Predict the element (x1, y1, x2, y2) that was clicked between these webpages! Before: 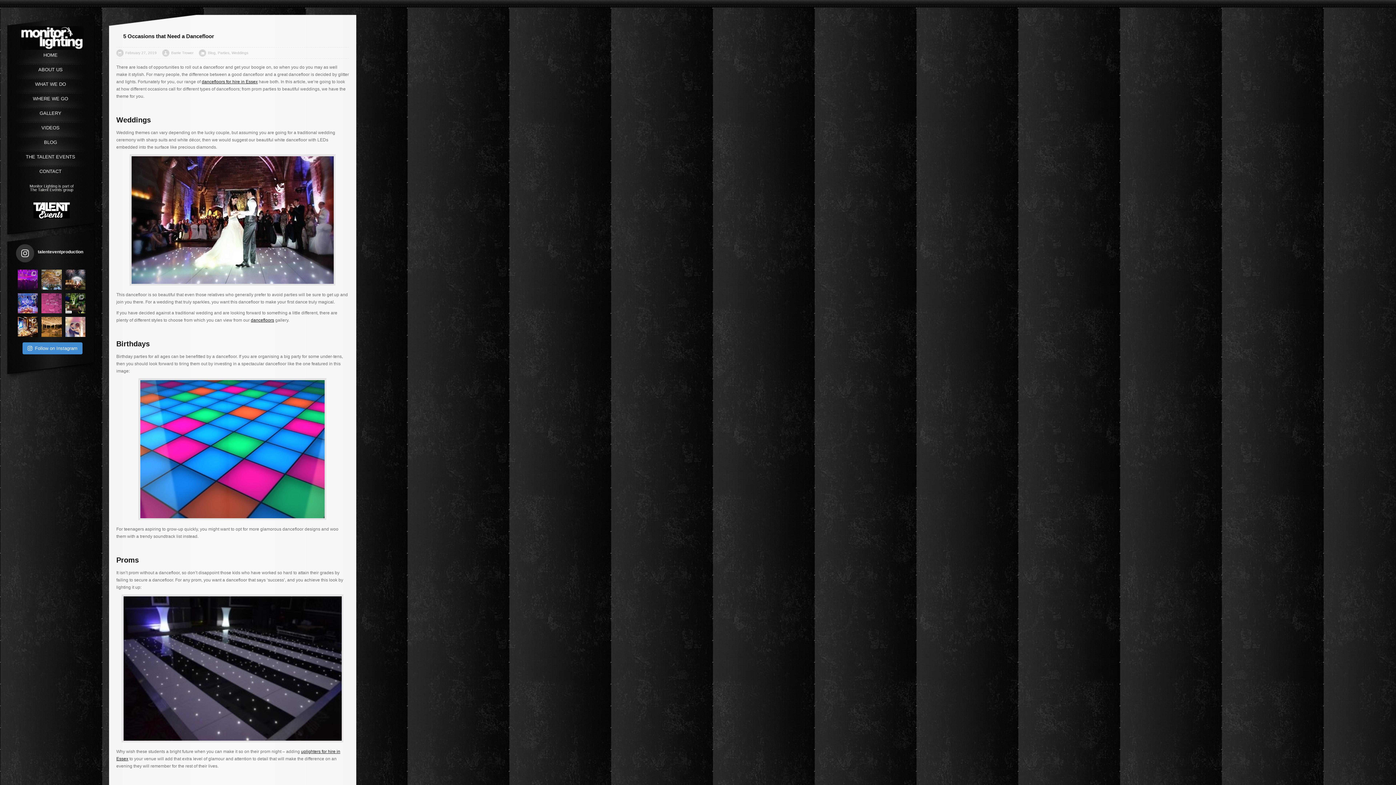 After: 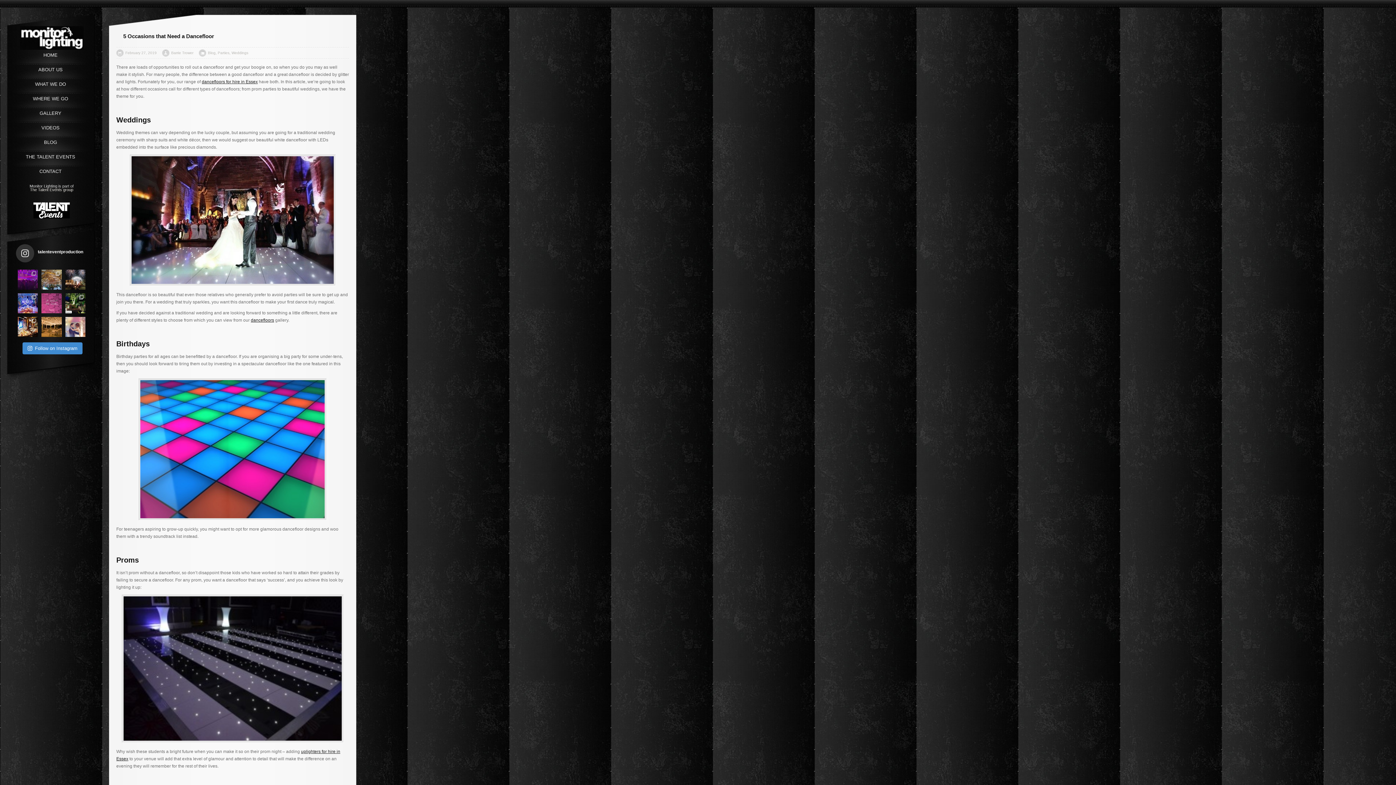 Action: label: A couple of our lovely @thetalentevents team got t bbox: (17, 269, 37, 289)